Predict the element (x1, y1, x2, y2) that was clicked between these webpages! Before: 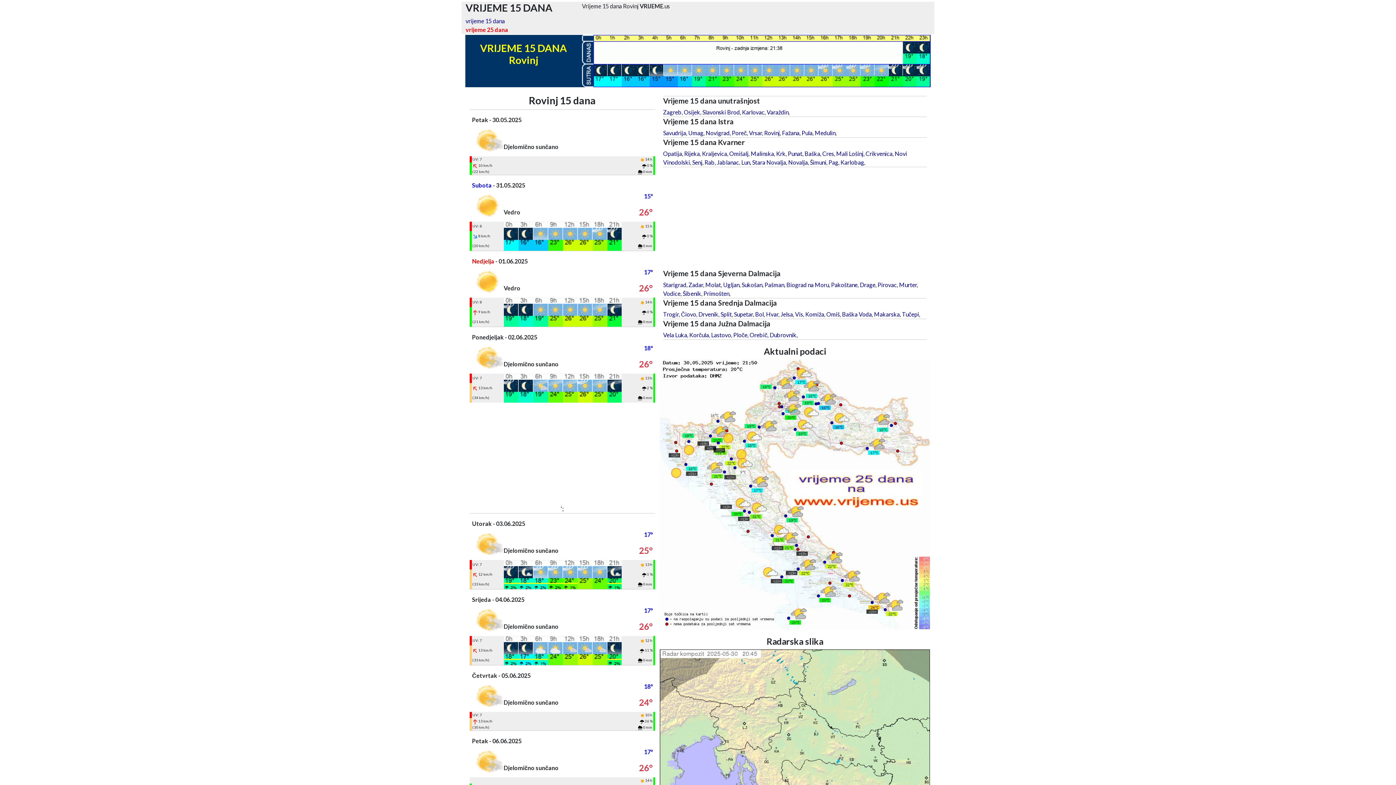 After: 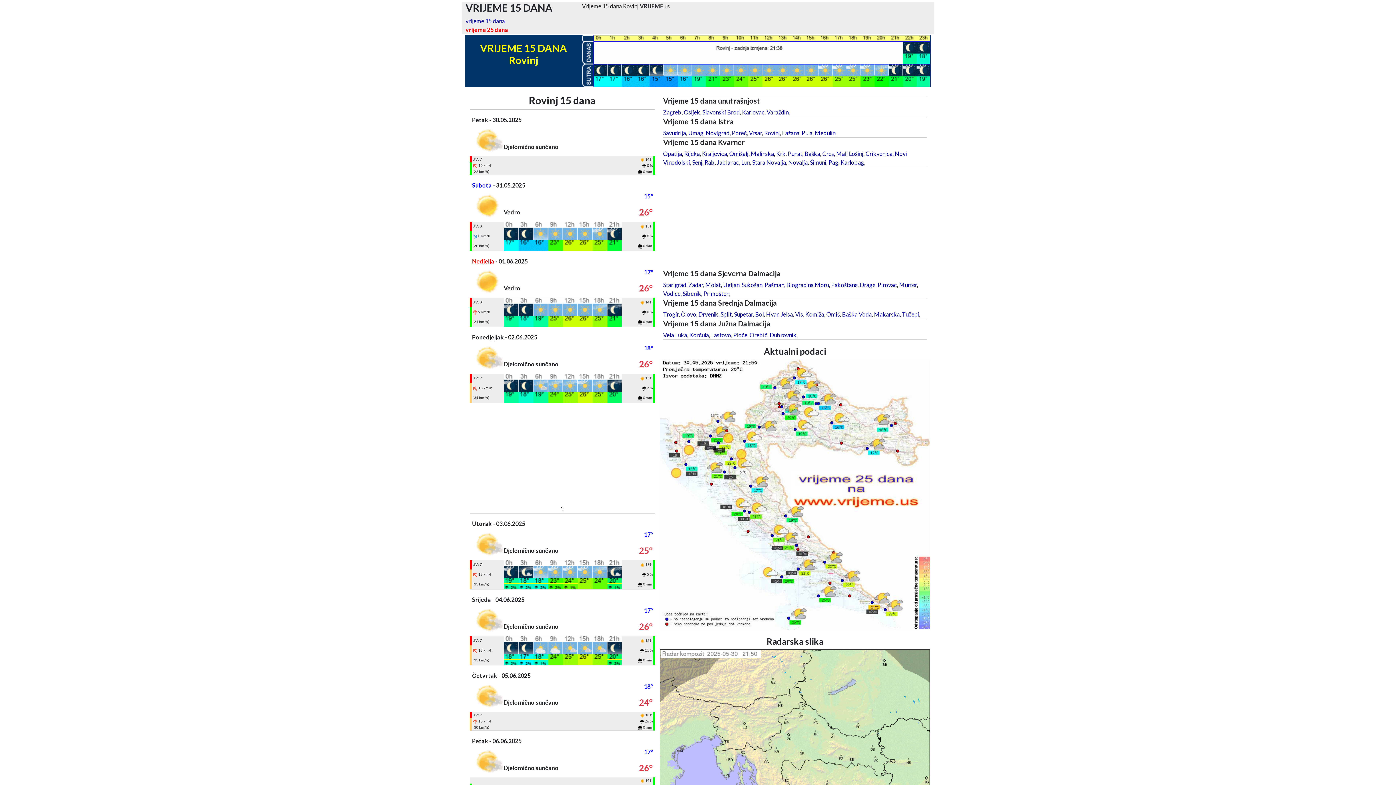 Action: bbox: (503, 385, 621, 390)